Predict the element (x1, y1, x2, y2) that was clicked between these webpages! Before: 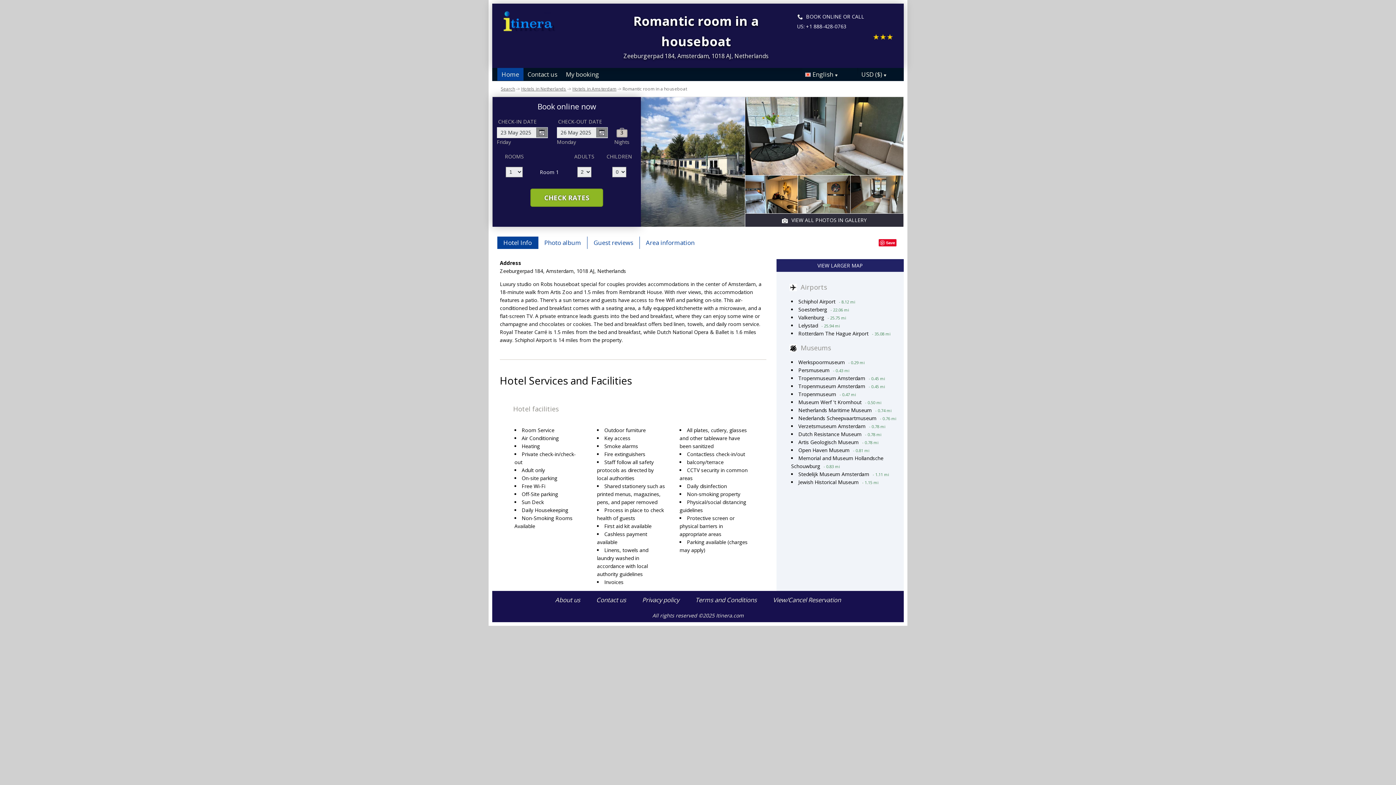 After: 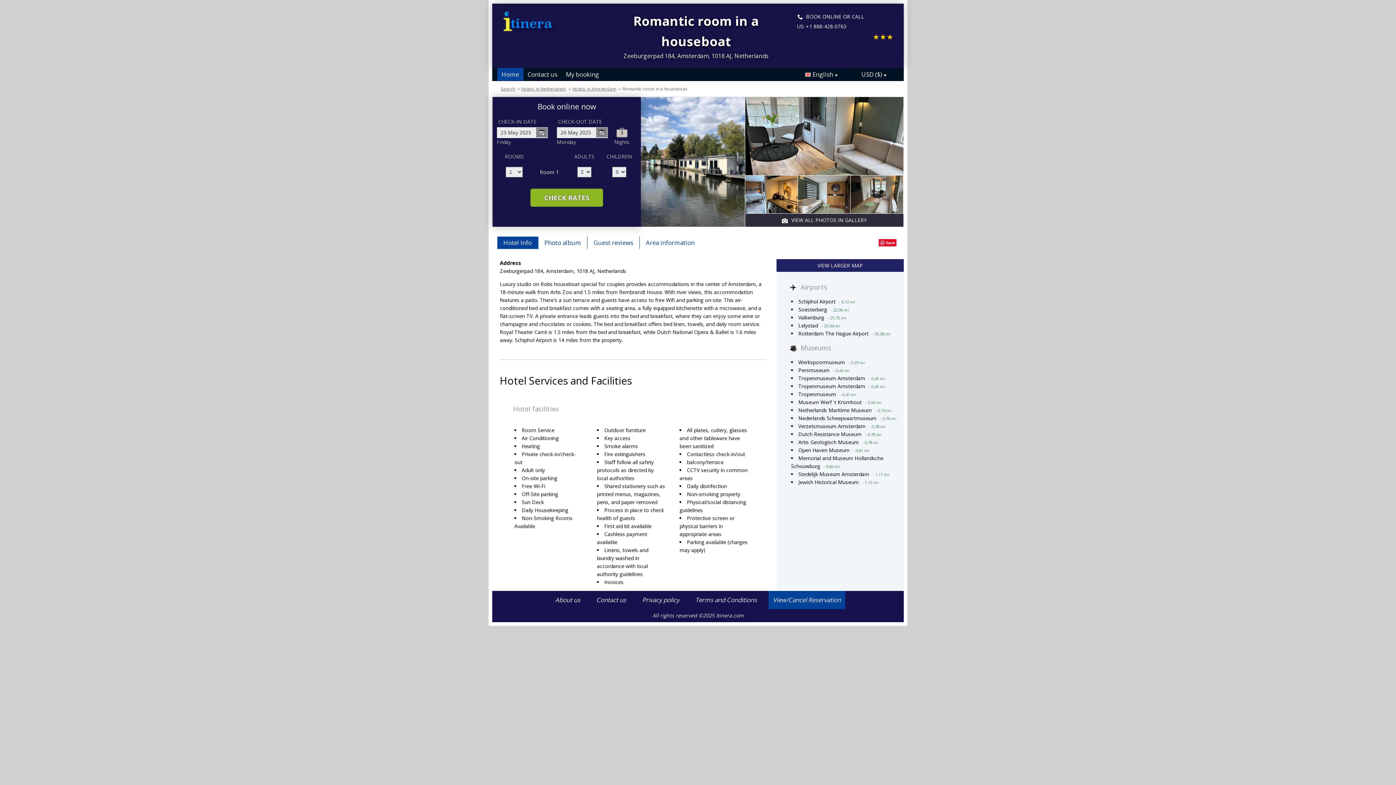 Action: bbox: (768, 591, 845, 609) label: View/Cancel Reservation